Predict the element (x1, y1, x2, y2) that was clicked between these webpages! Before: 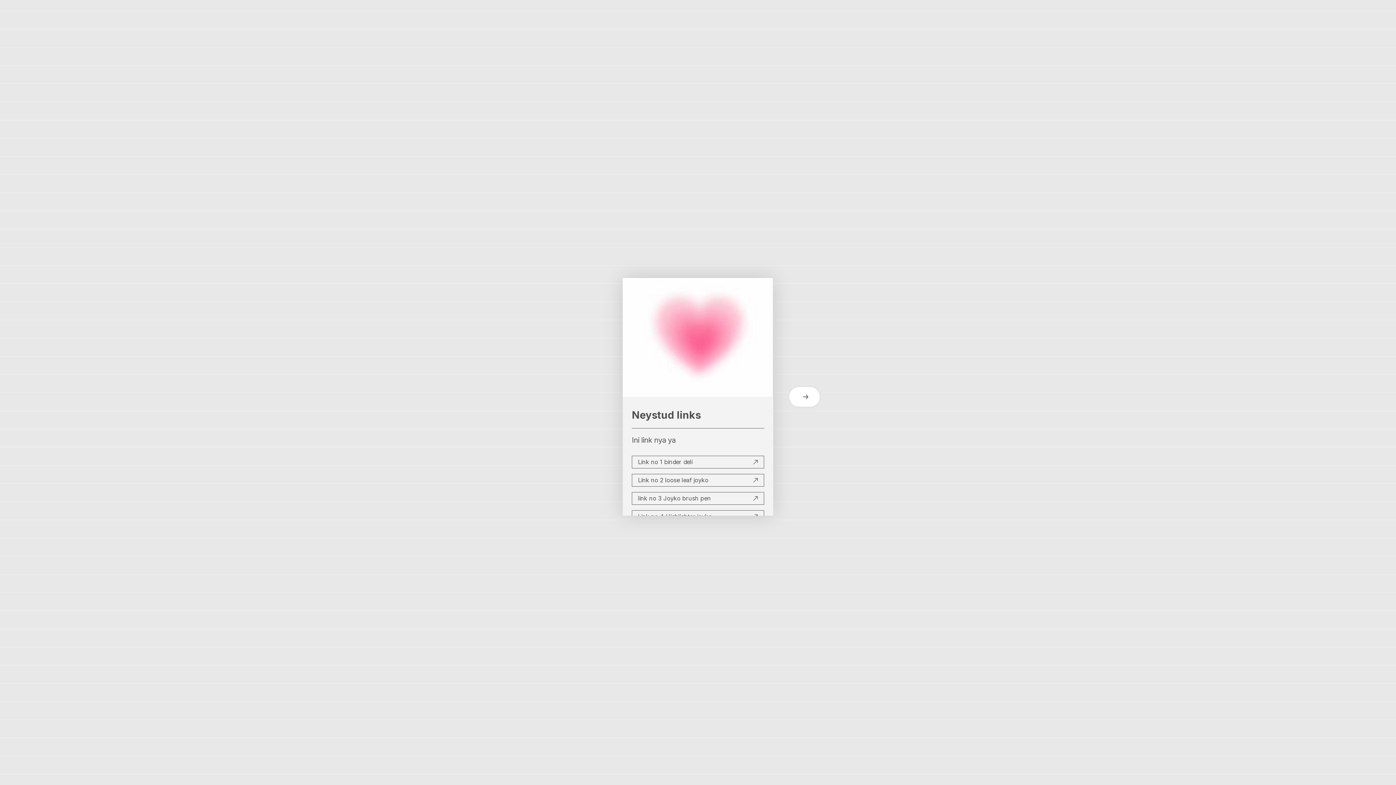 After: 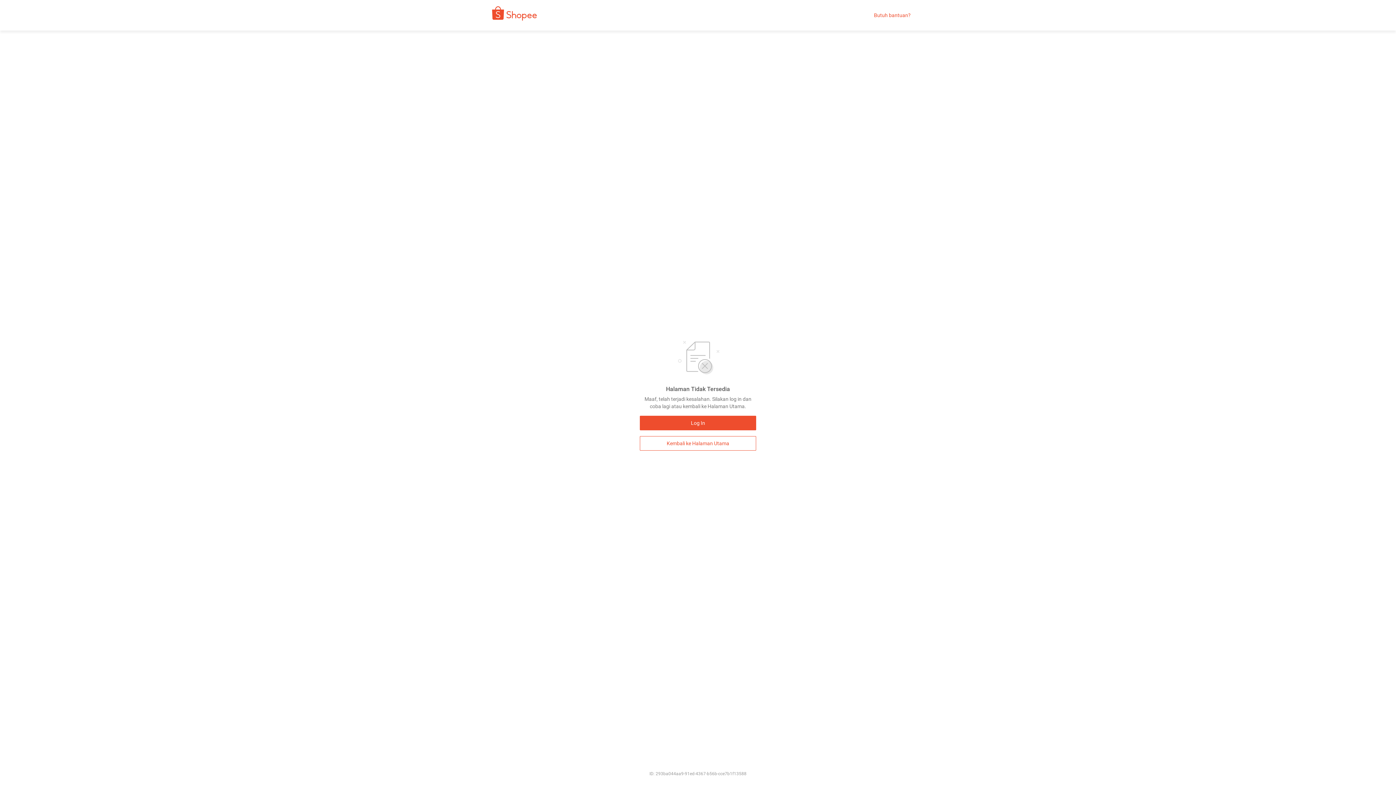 Action: bbox: (631, 456, 764, 468) label: Link no 1 binder deli